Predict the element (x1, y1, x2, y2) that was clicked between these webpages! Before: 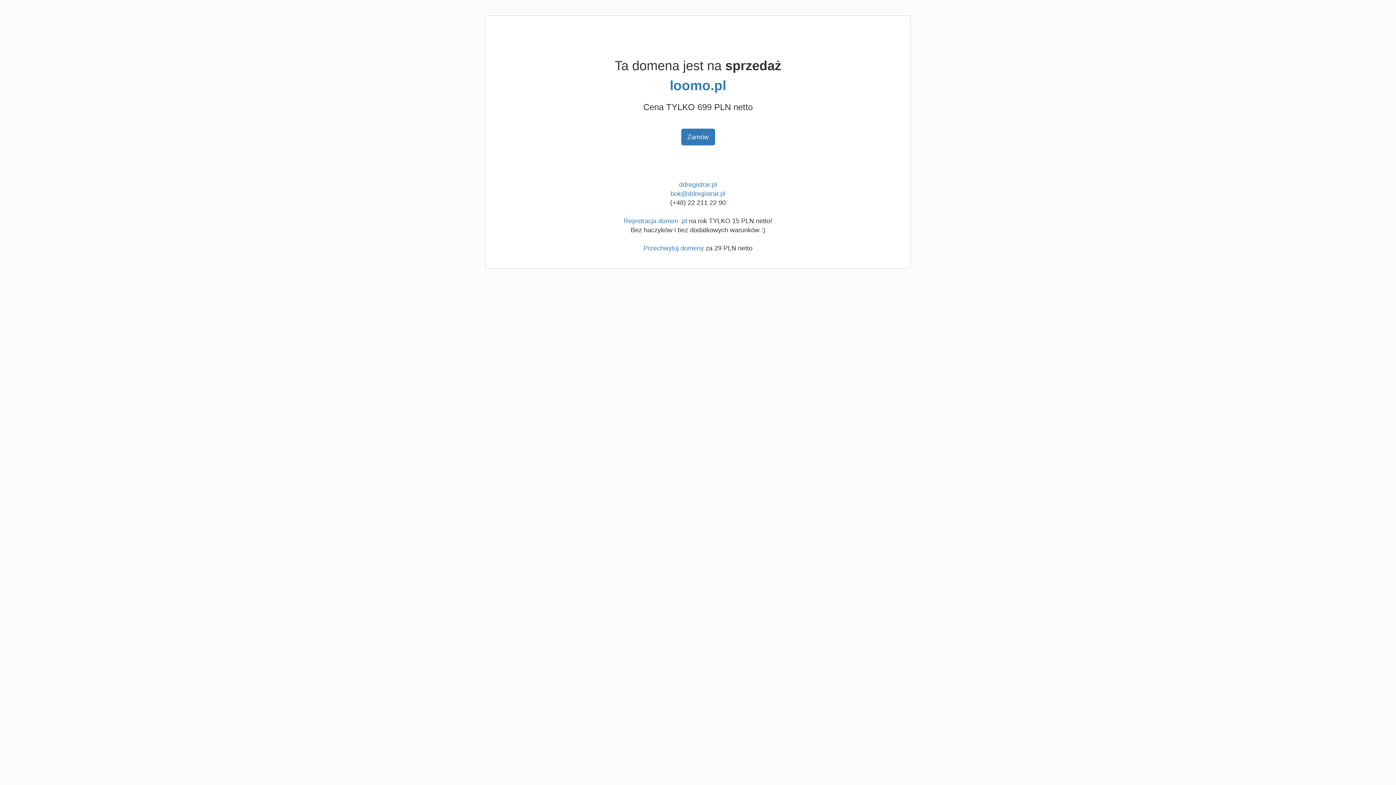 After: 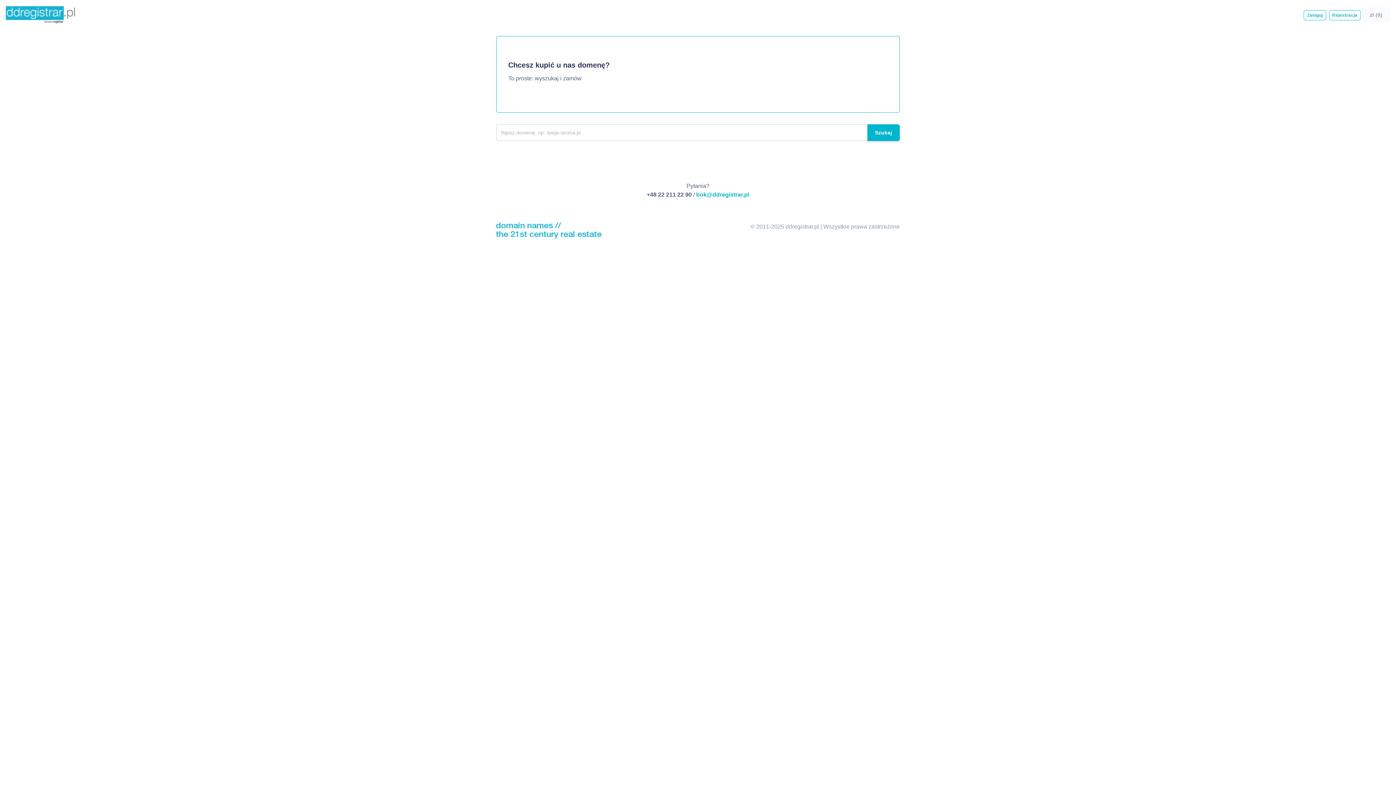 Action: bbox: (643, 244, 704, 252) label: Przechwytuj domeny